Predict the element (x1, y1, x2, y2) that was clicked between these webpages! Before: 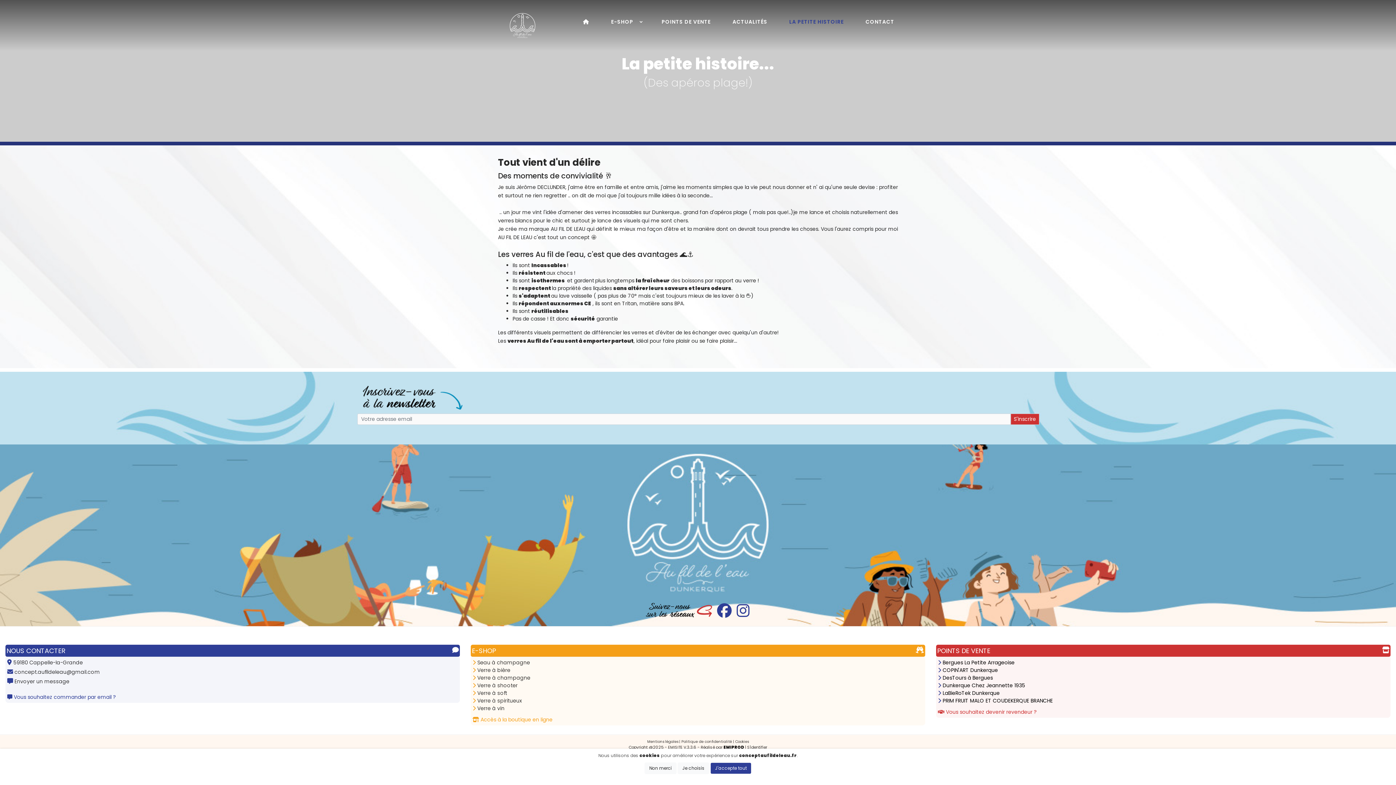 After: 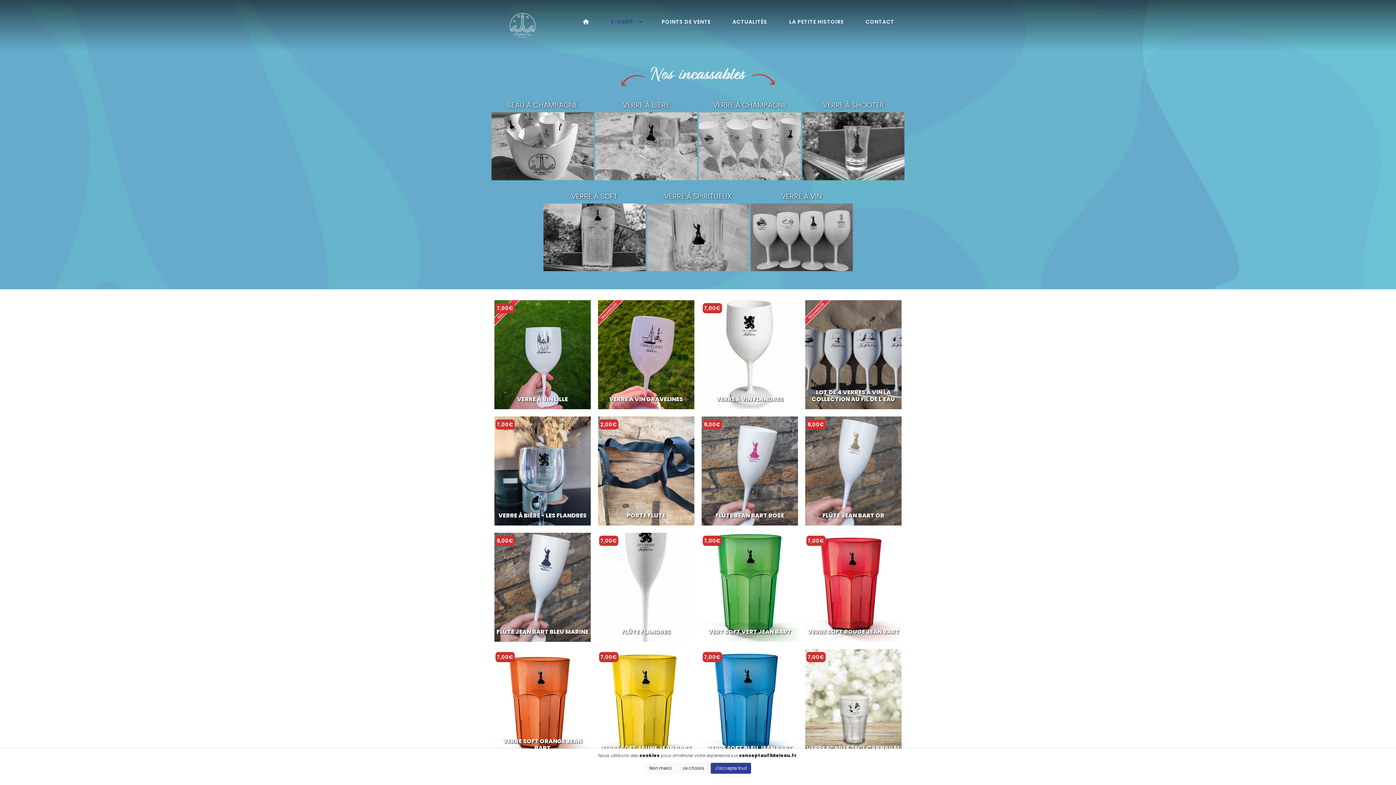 Action: bbox: (470, 645, 925, 657) label: E-SHOP